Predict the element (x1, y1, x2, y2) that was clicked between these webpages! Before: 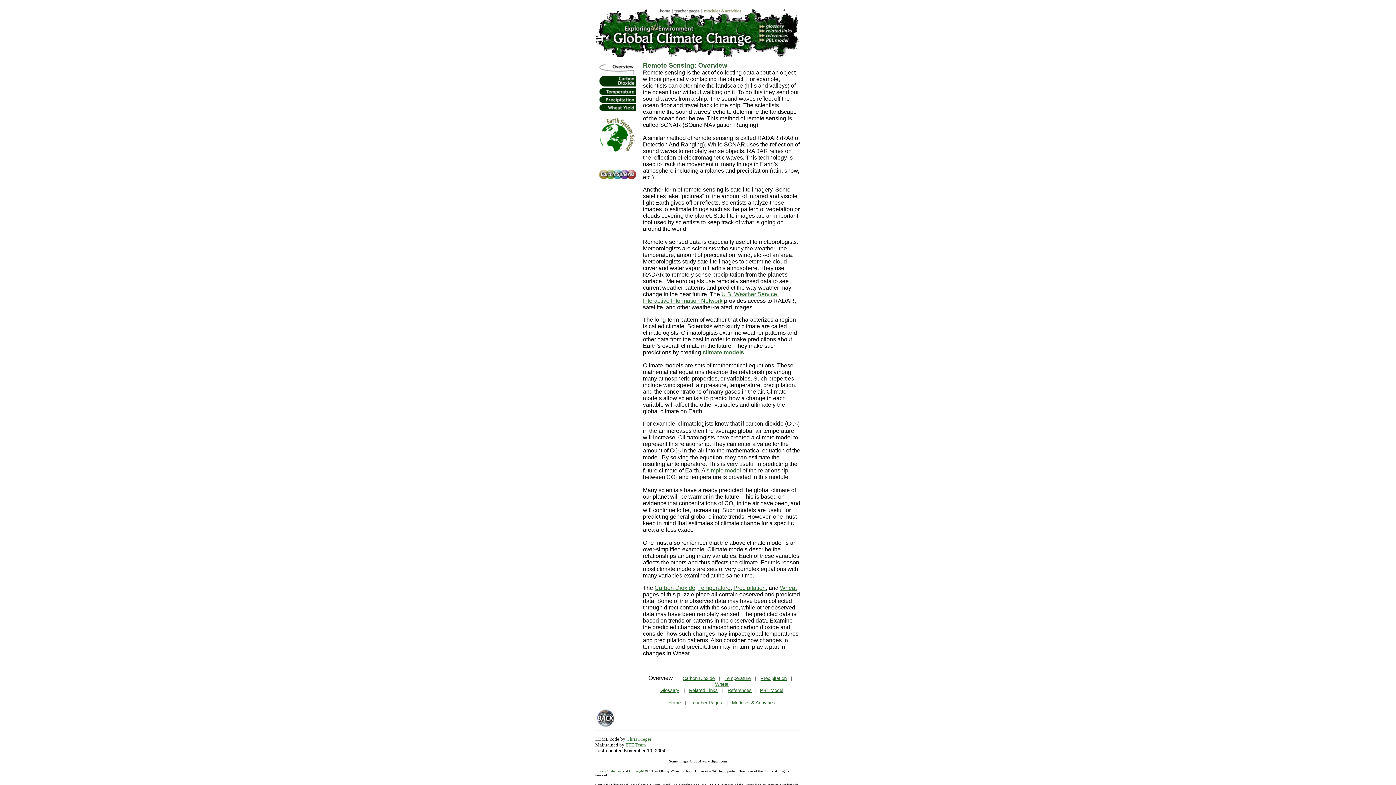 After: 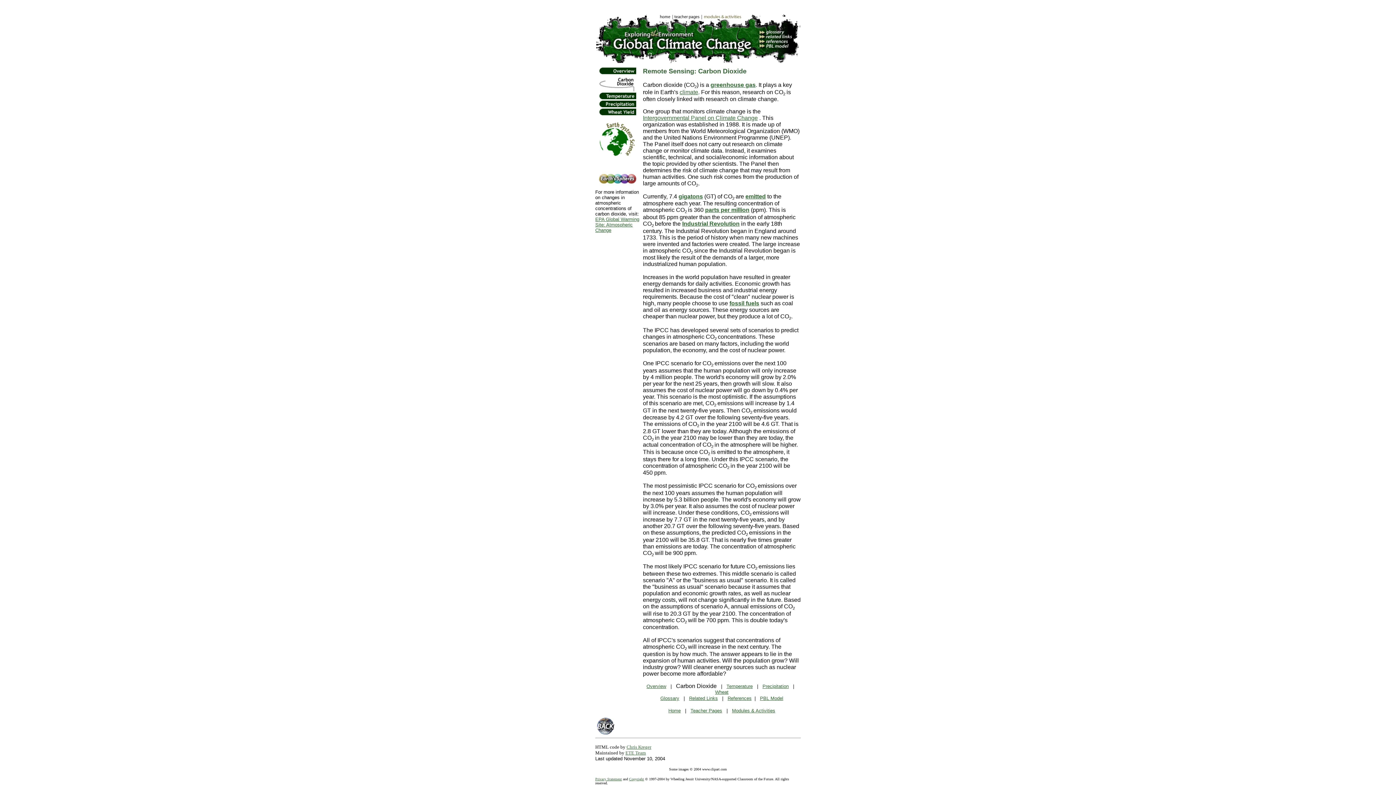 Action: label: Carbon Dioxide bbox: (654, 585, 695, 591)